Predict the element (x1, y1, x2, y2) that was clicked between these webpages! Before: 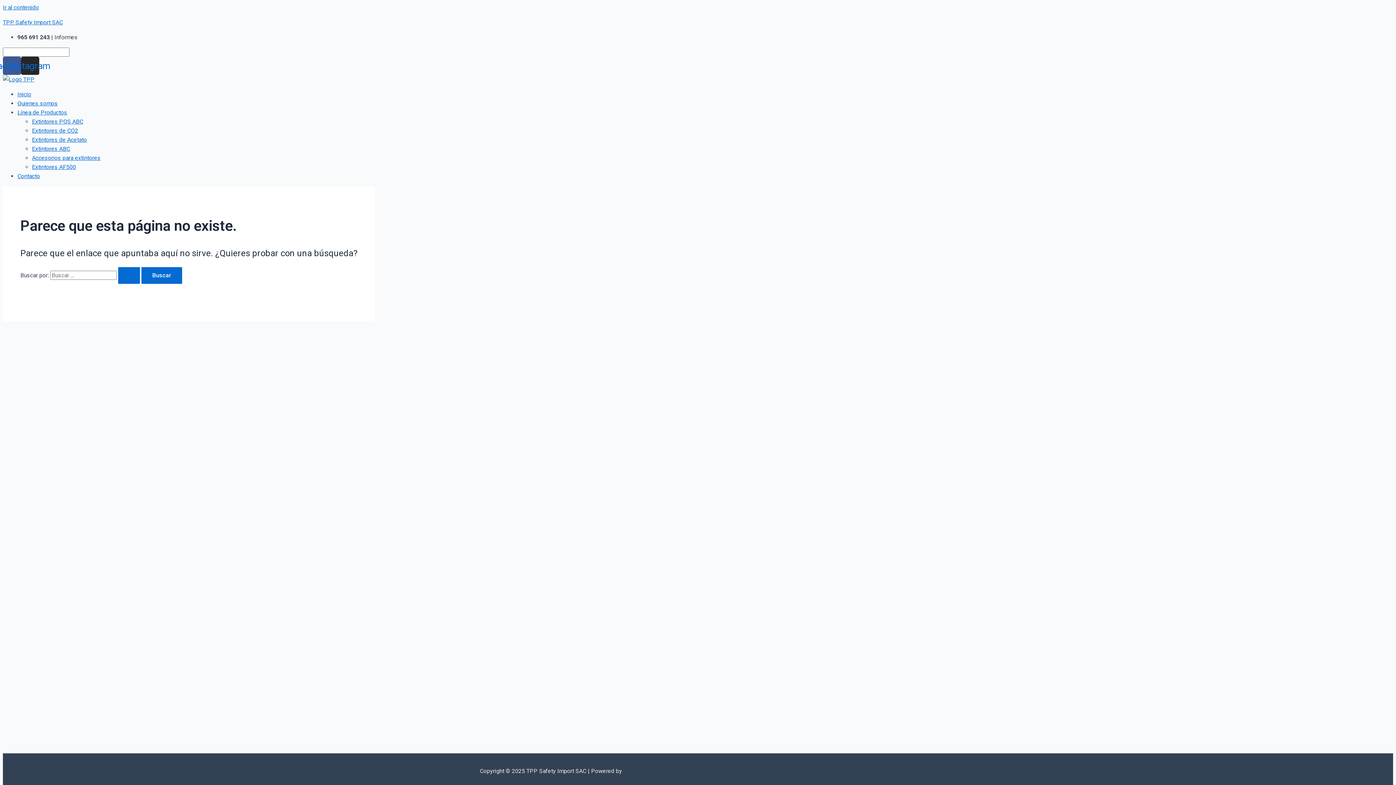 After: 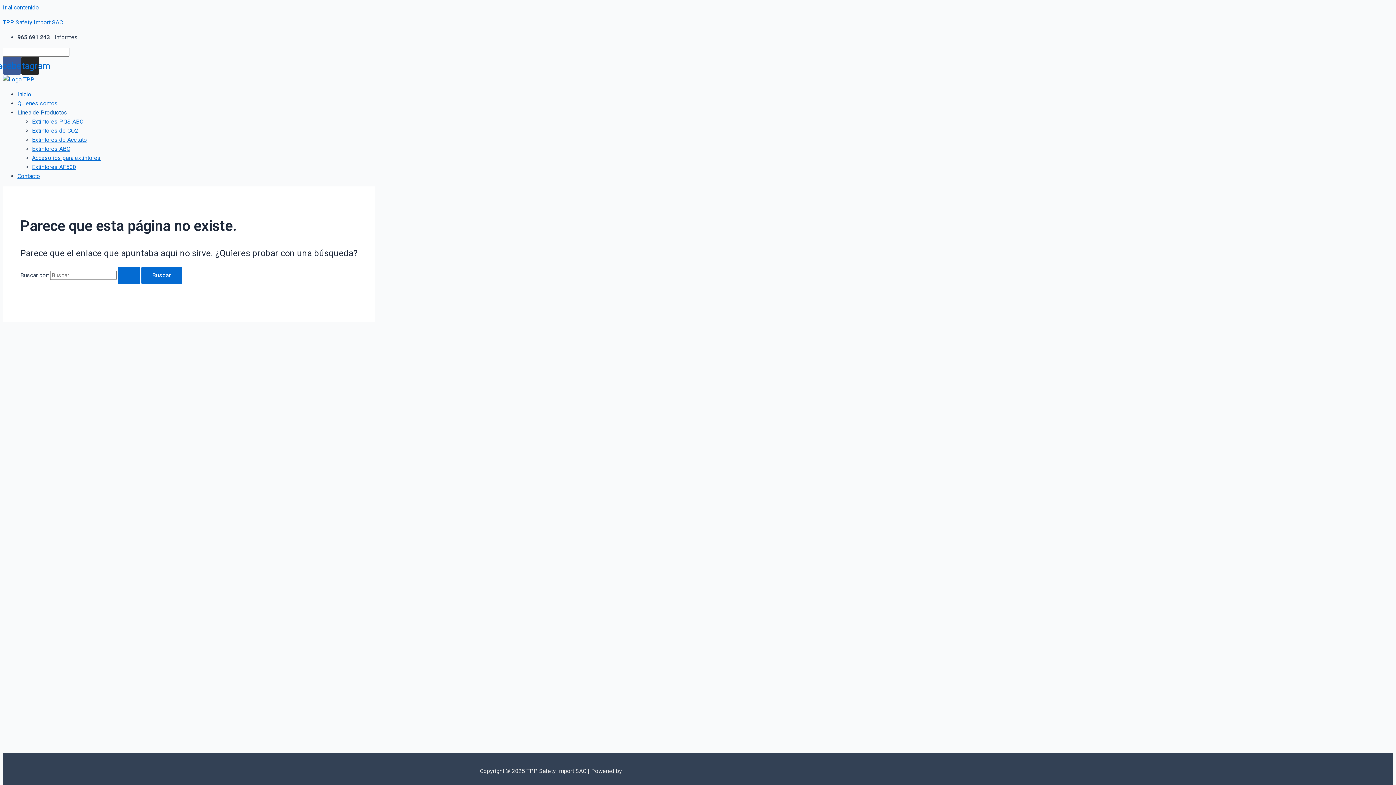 Action: bbox: (17, 109, 67, 116) label: Línea de Productos